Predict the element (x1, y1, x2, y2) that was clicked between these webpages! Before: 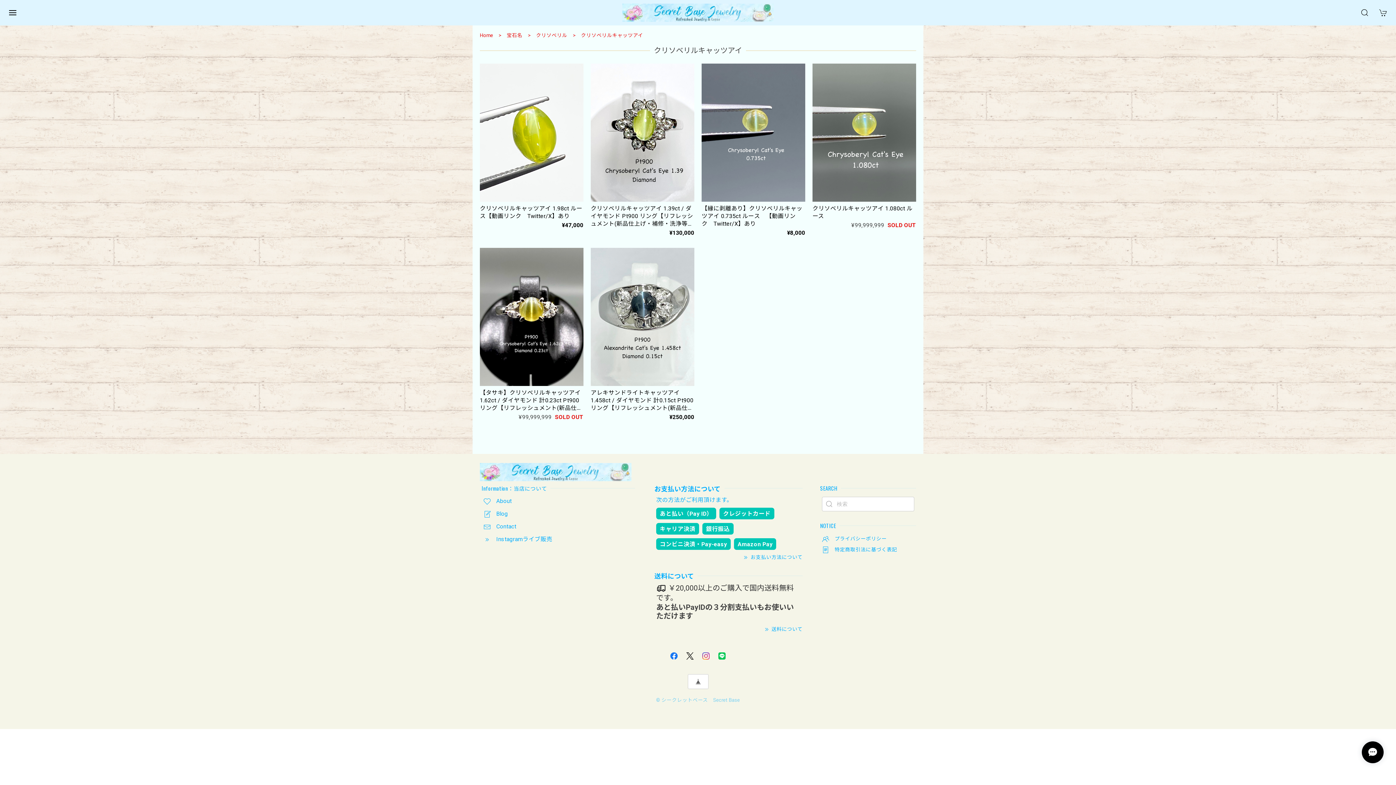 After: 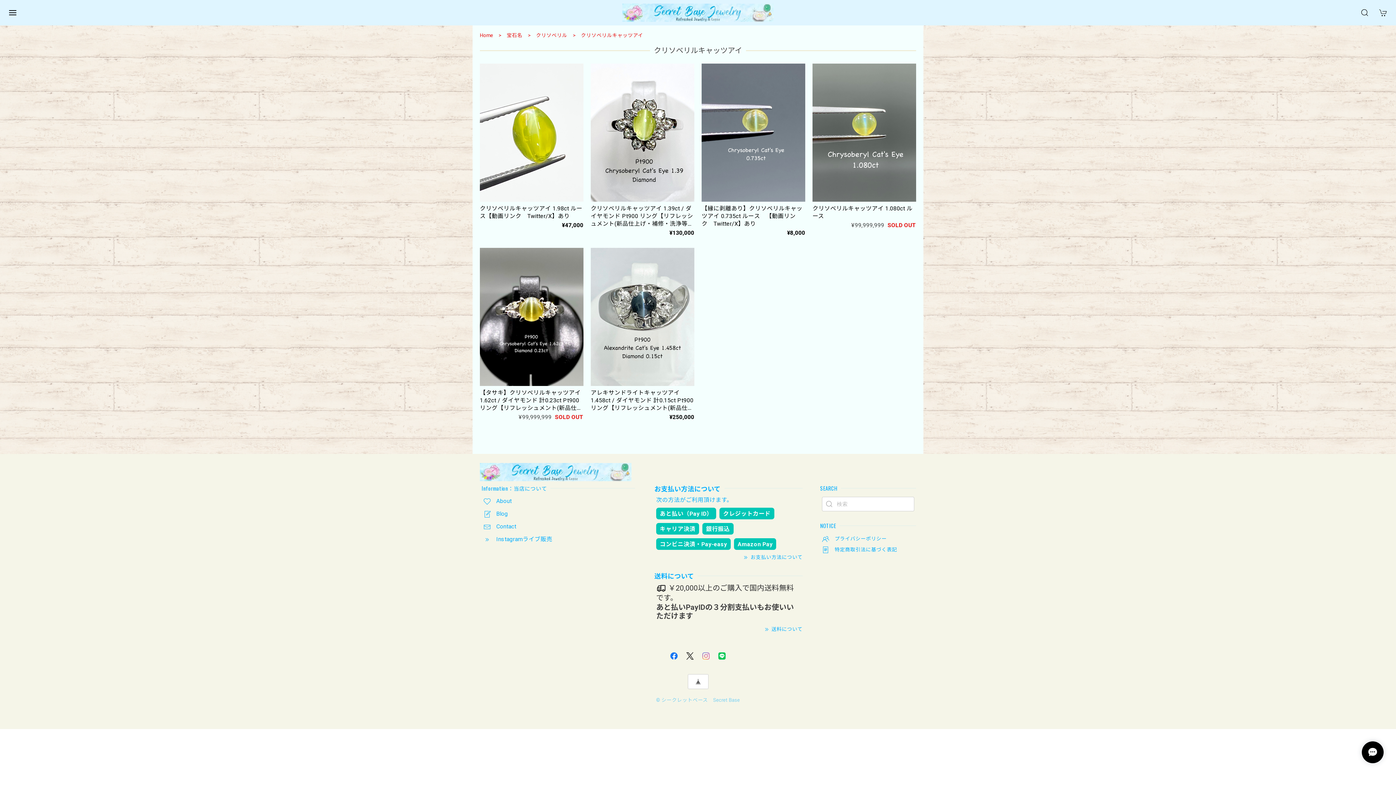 Action: bbox: (702, 652, 709, 659)